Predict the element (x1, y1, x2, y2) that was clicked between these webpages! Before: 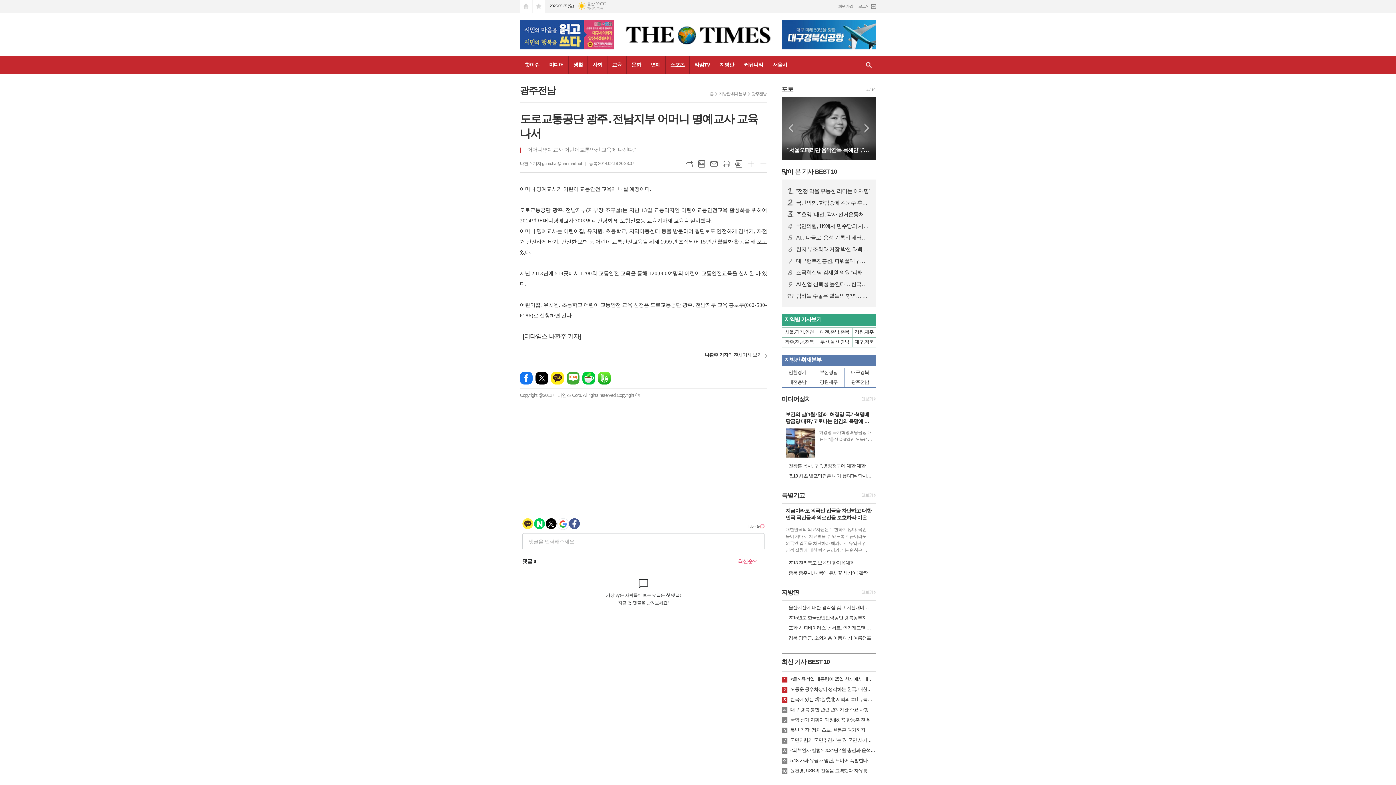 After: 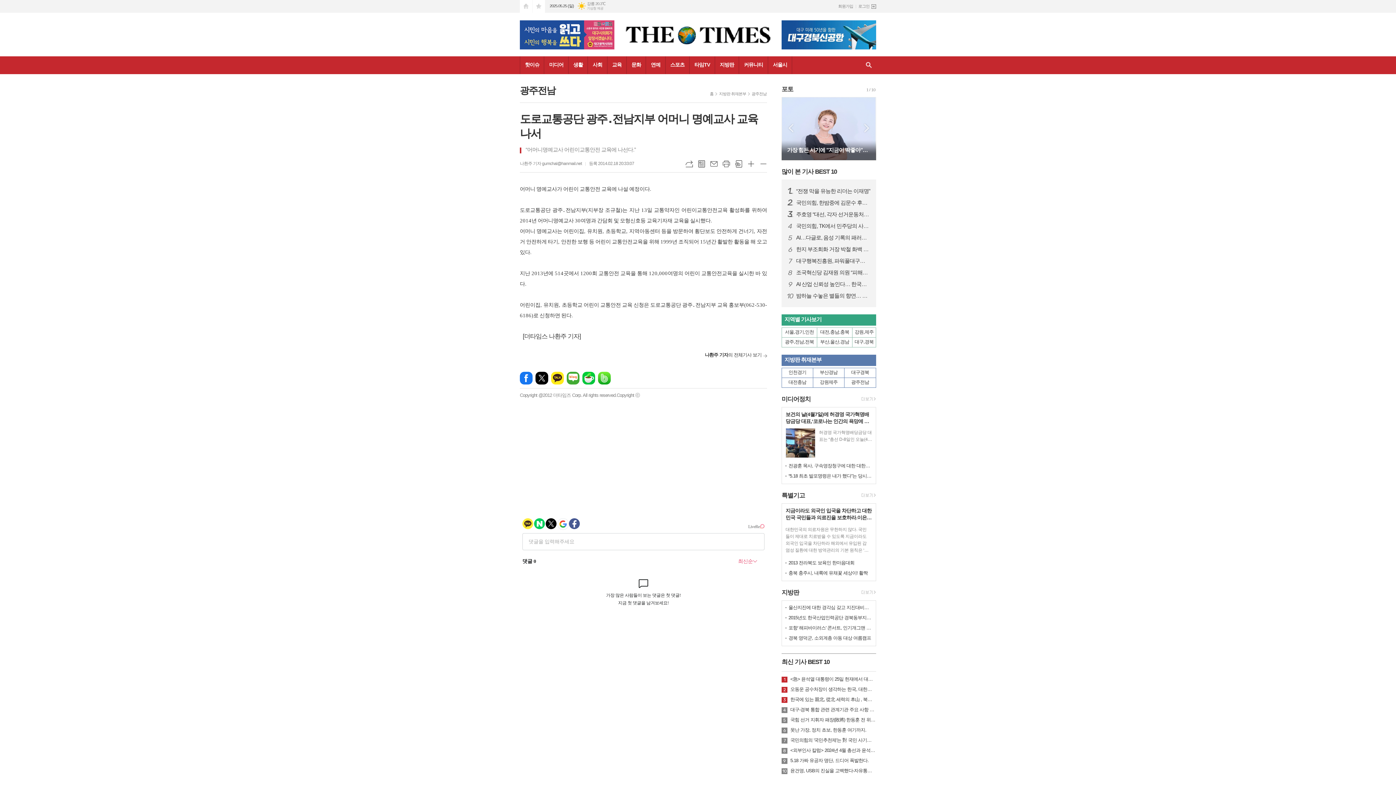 Action: label: 즐겨찾기 bbox: (532, 0, 545, 12)